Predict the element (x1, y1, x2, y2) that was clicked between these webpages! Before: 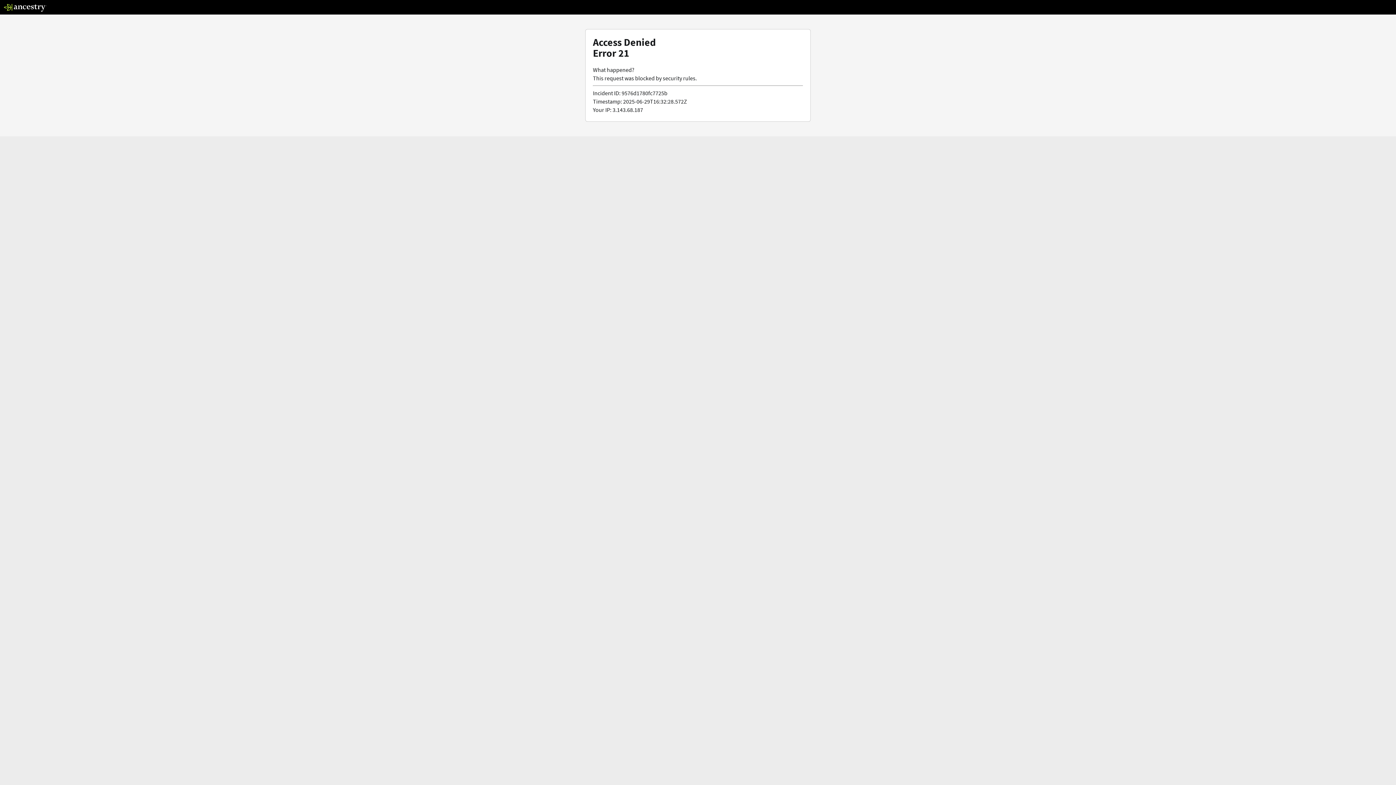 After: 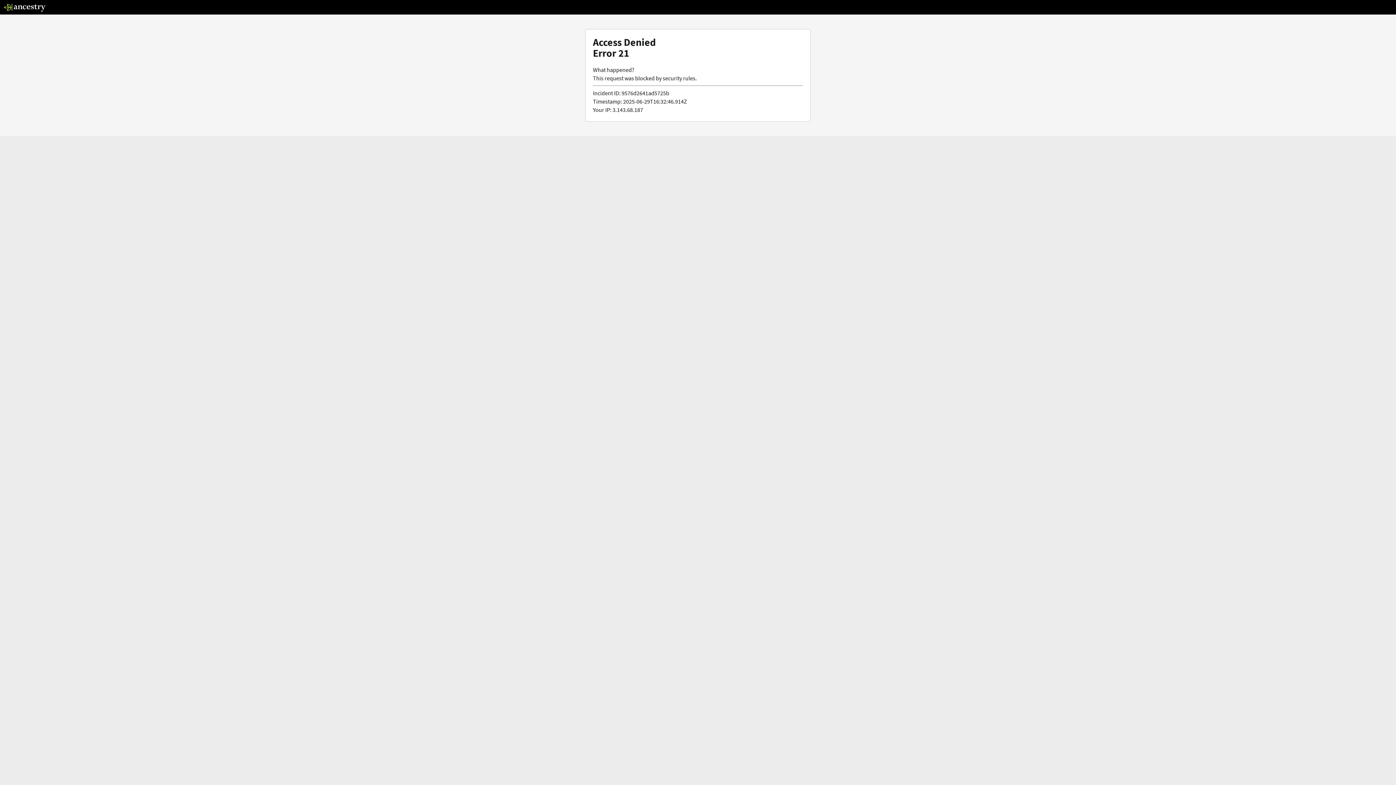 Action: bbox: (3, 5, 46, 13)